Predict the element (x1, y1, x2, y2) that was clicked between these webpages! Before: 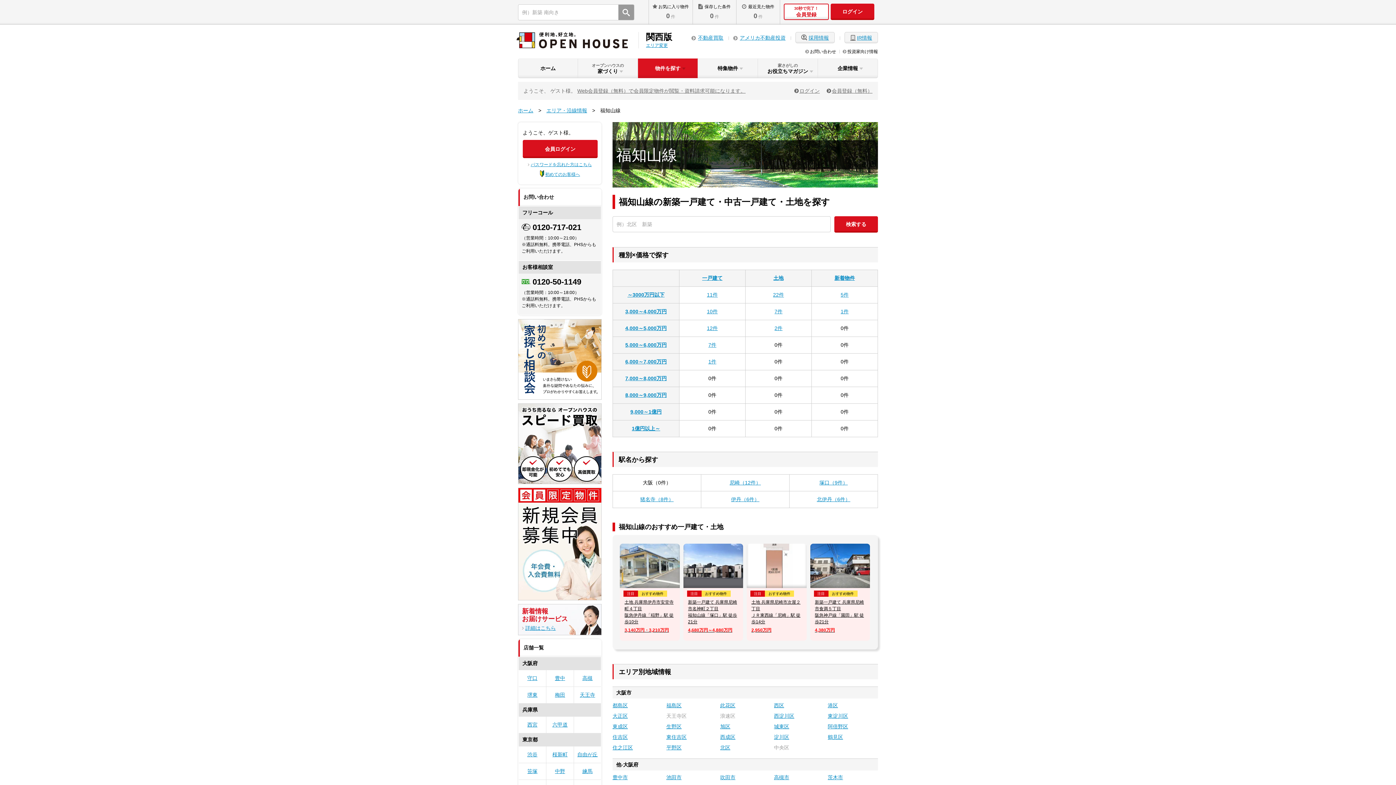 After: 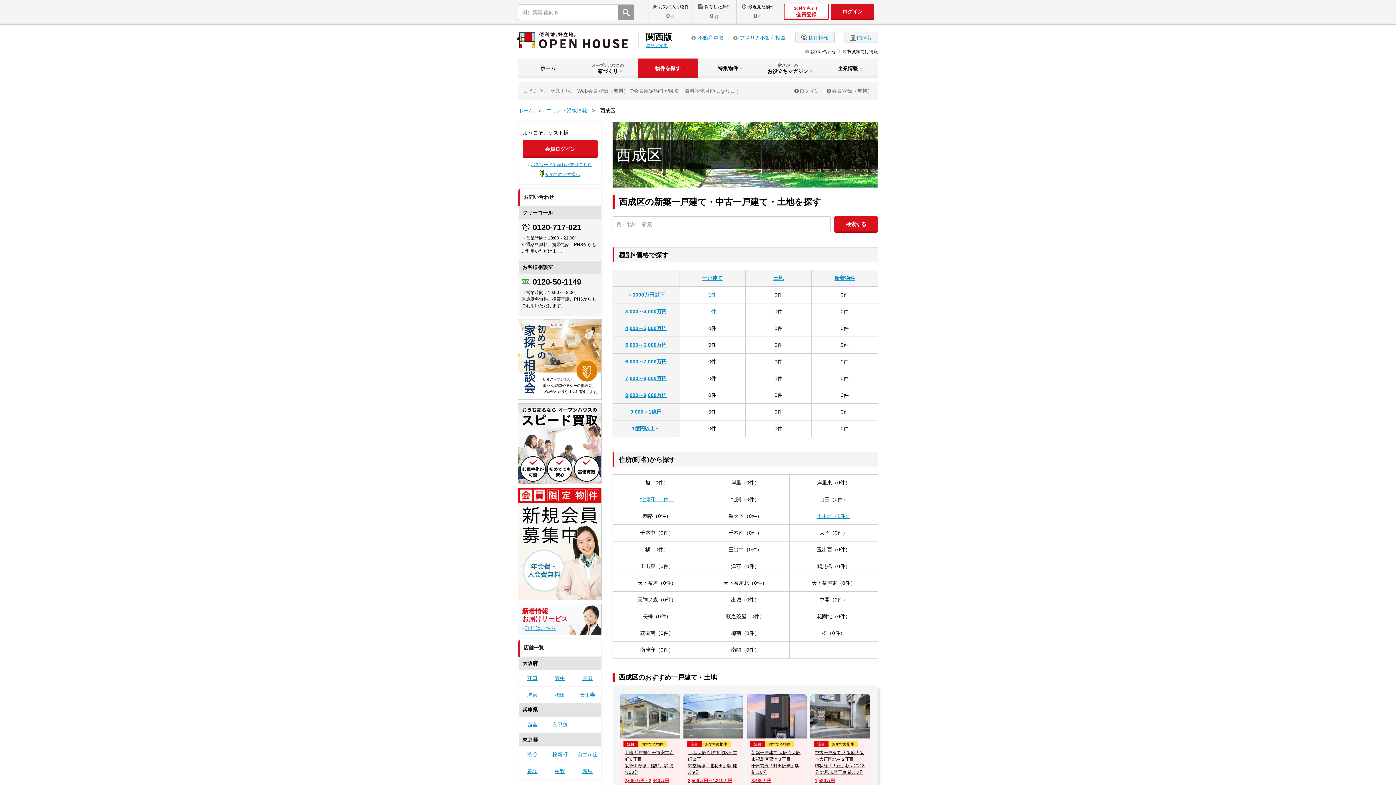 Action: label: 西成区 bbox: (720, 734, 735, 740)